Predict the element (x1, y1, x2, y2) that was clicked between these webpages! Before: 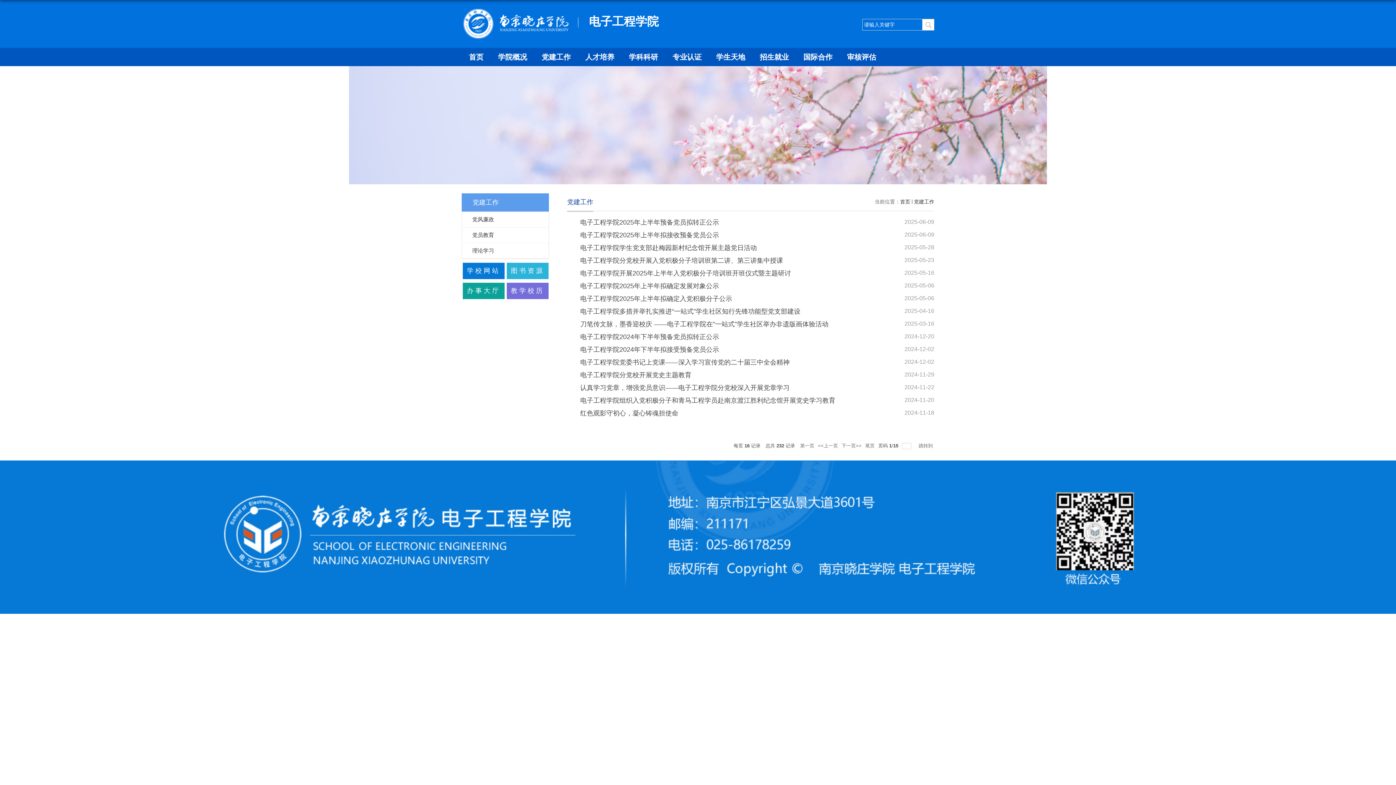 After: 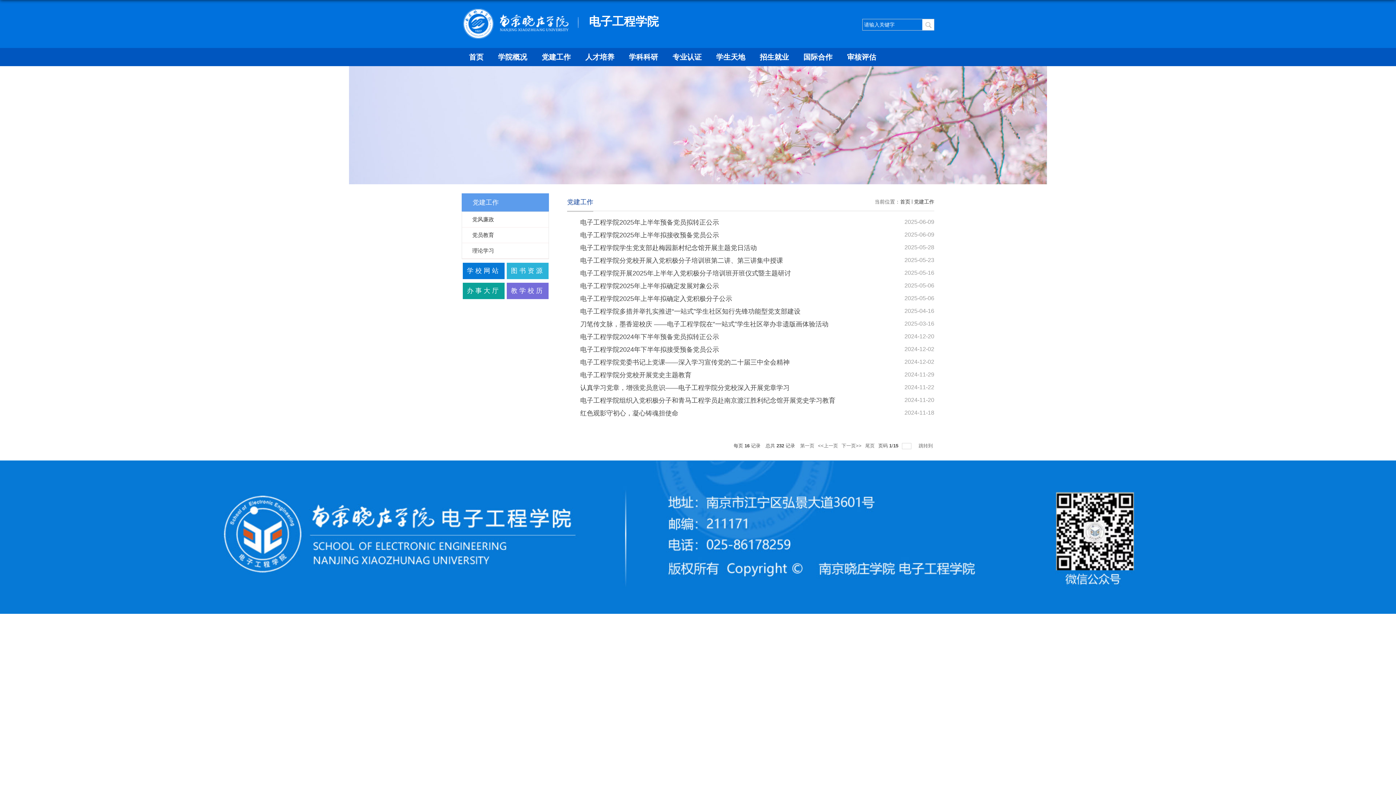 Action: bbox: (580, 397, 835, 404) label: 电子工程学院组织入党积极分子和青马工程学员赴南京渡江胜利纪念馆开展党史学习教育